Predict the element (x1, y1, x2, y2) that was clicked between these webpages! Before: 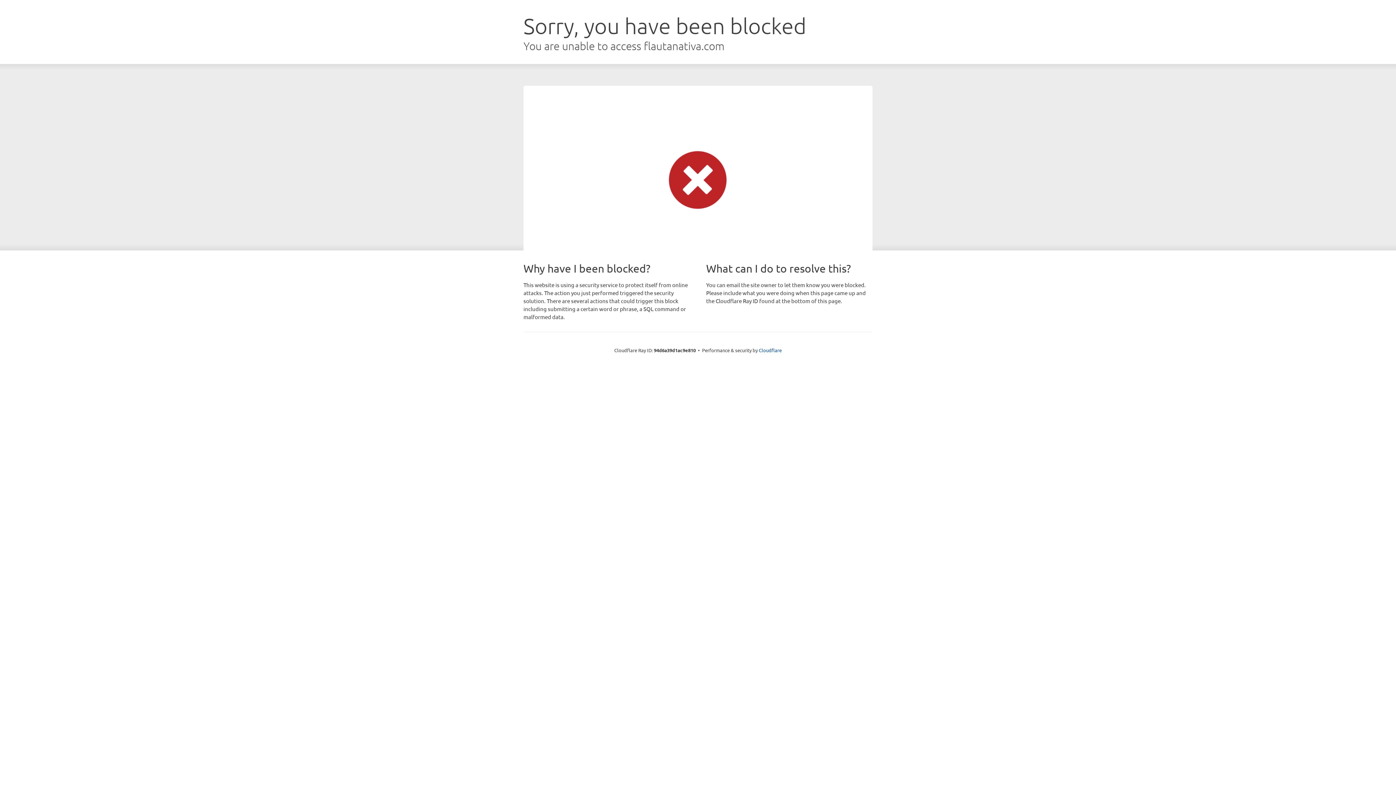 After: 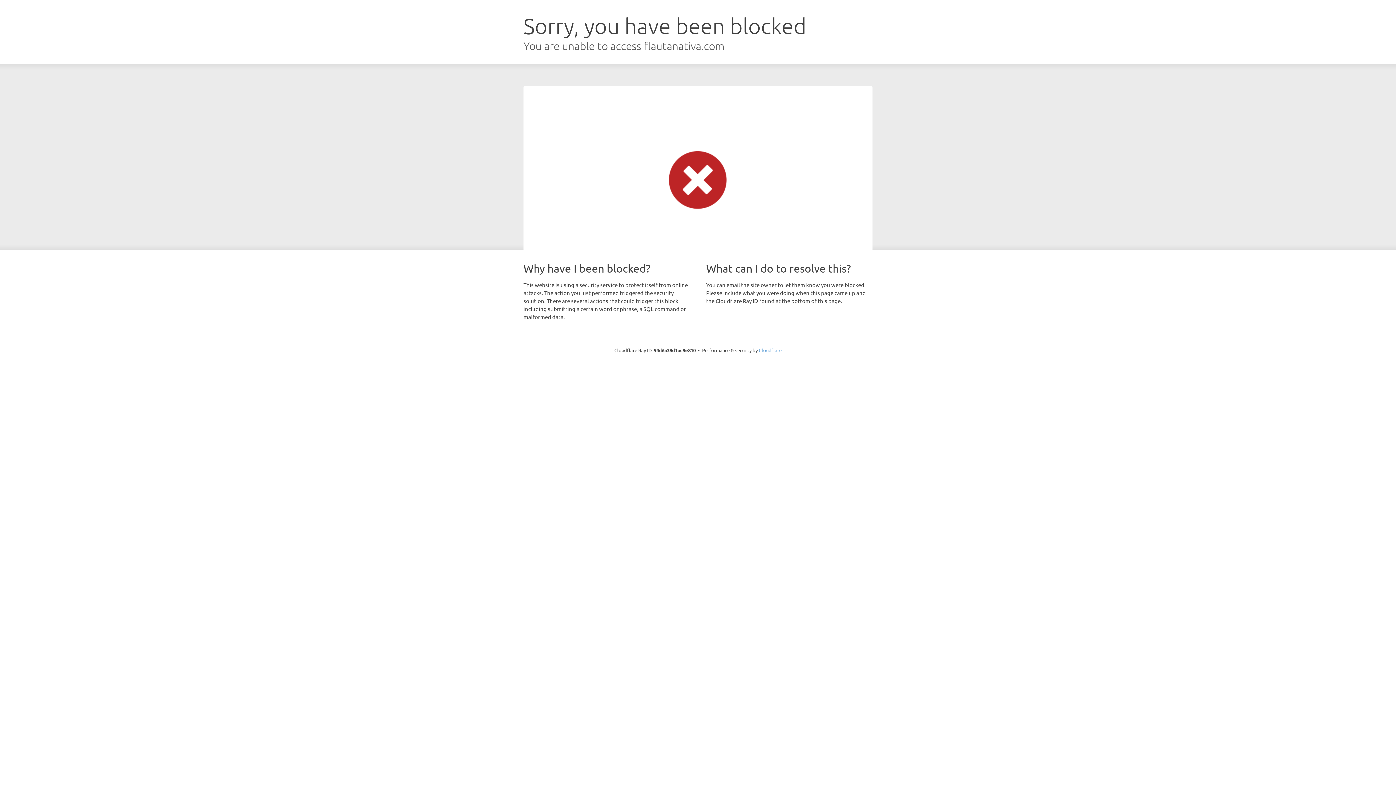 Action: bbox: (759, 347, 781, 353) label: Cloudflare